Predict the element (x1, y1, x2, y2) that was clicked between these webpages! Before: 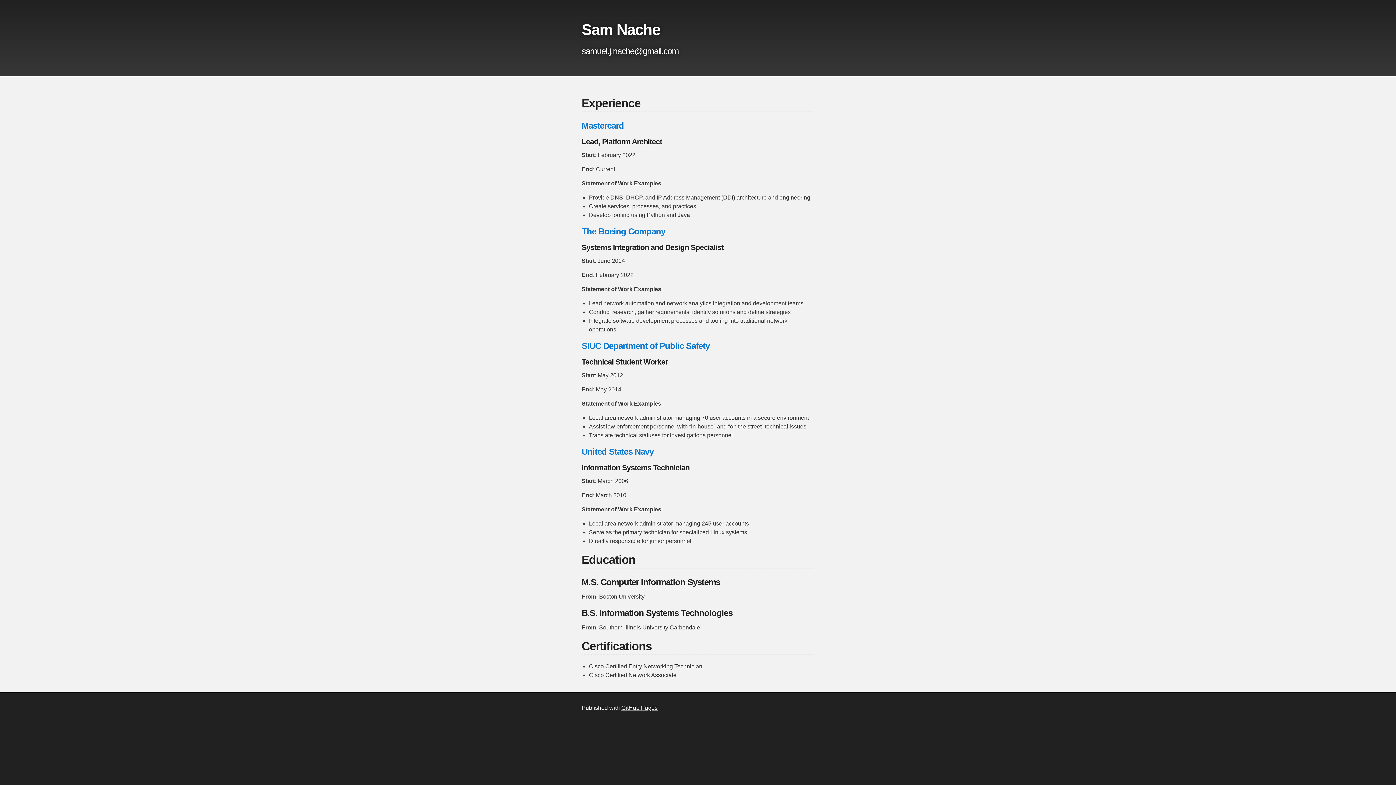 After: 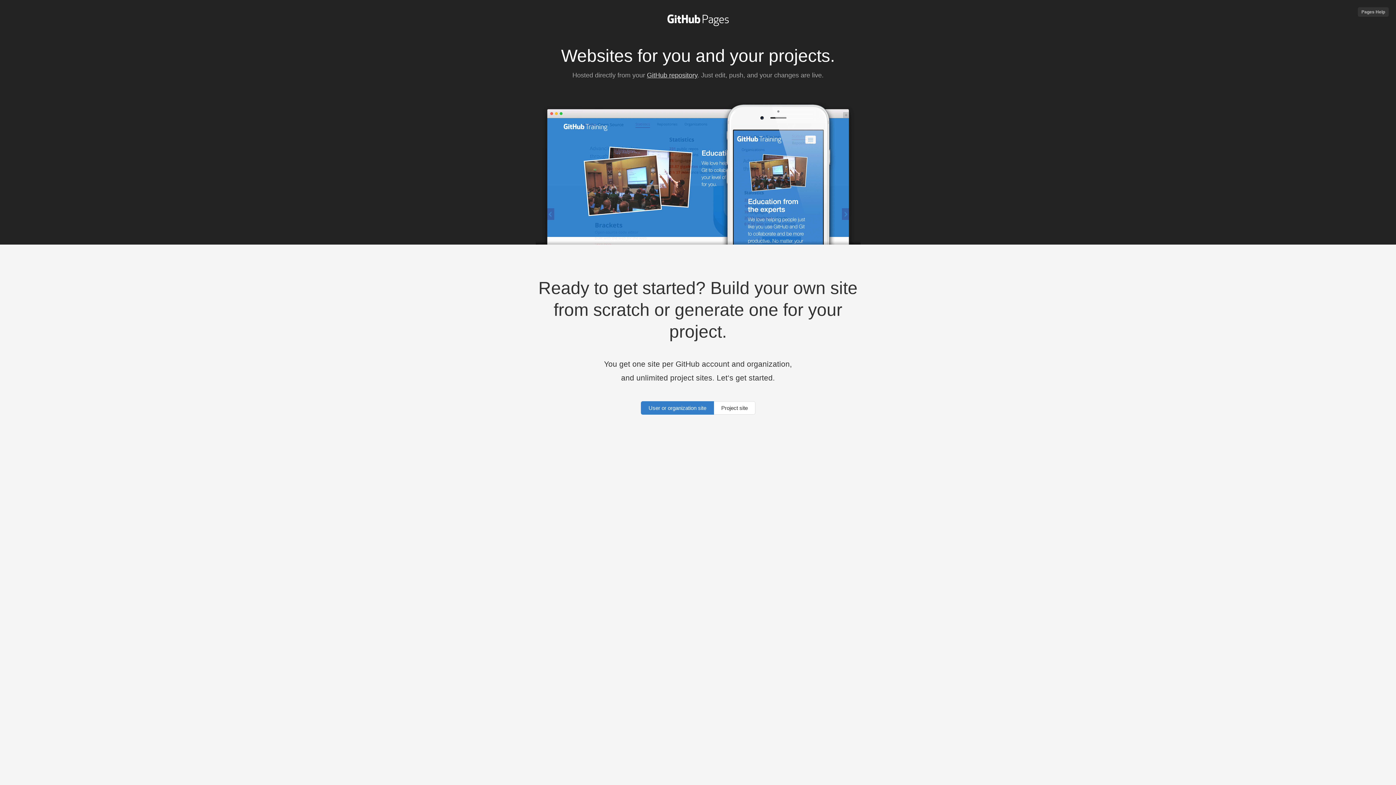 Action: bbox: (621, 705, 657, 711) label: GitHub Pages